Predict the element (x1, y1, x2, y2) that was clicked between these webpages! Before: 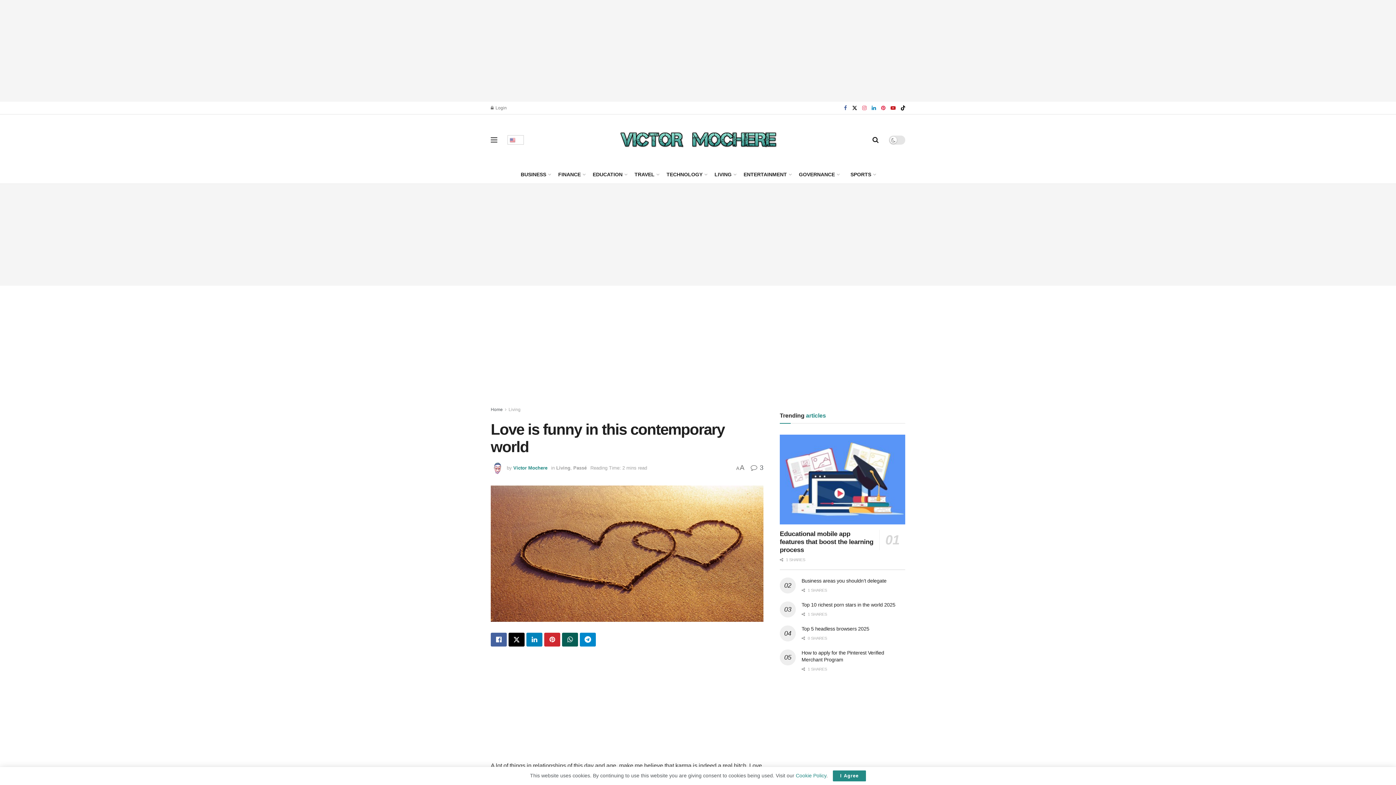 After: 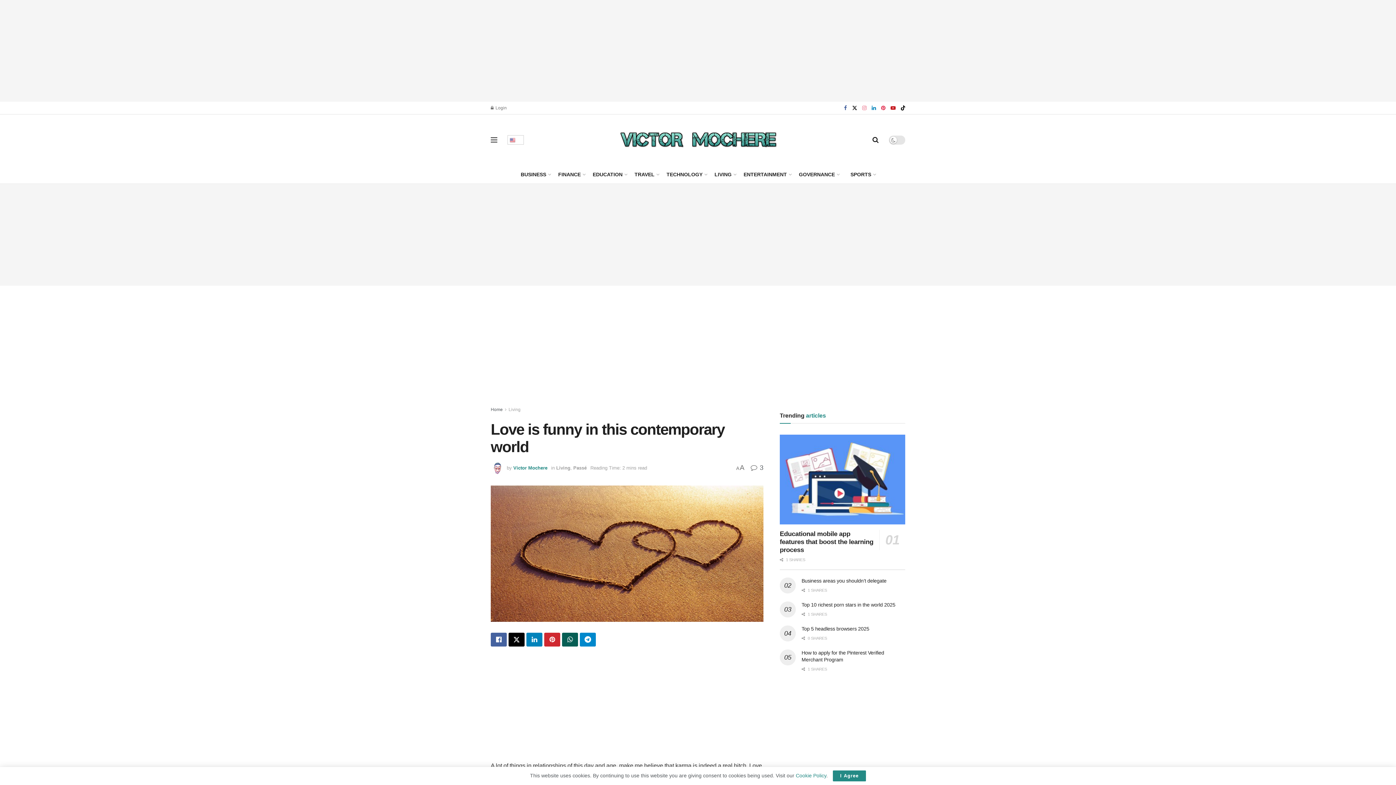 Action: bbox: (862, 101, 866, 114) label: Find us on Instagram